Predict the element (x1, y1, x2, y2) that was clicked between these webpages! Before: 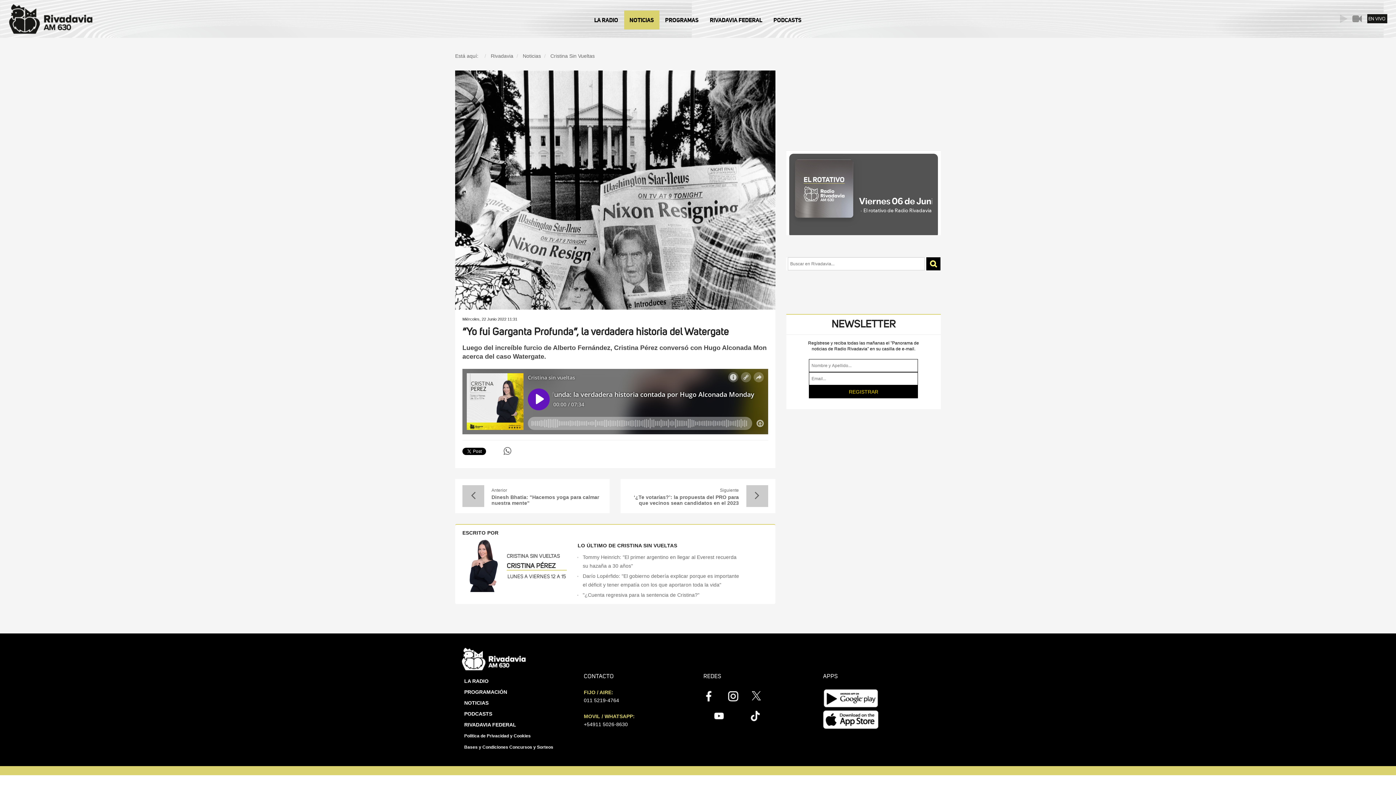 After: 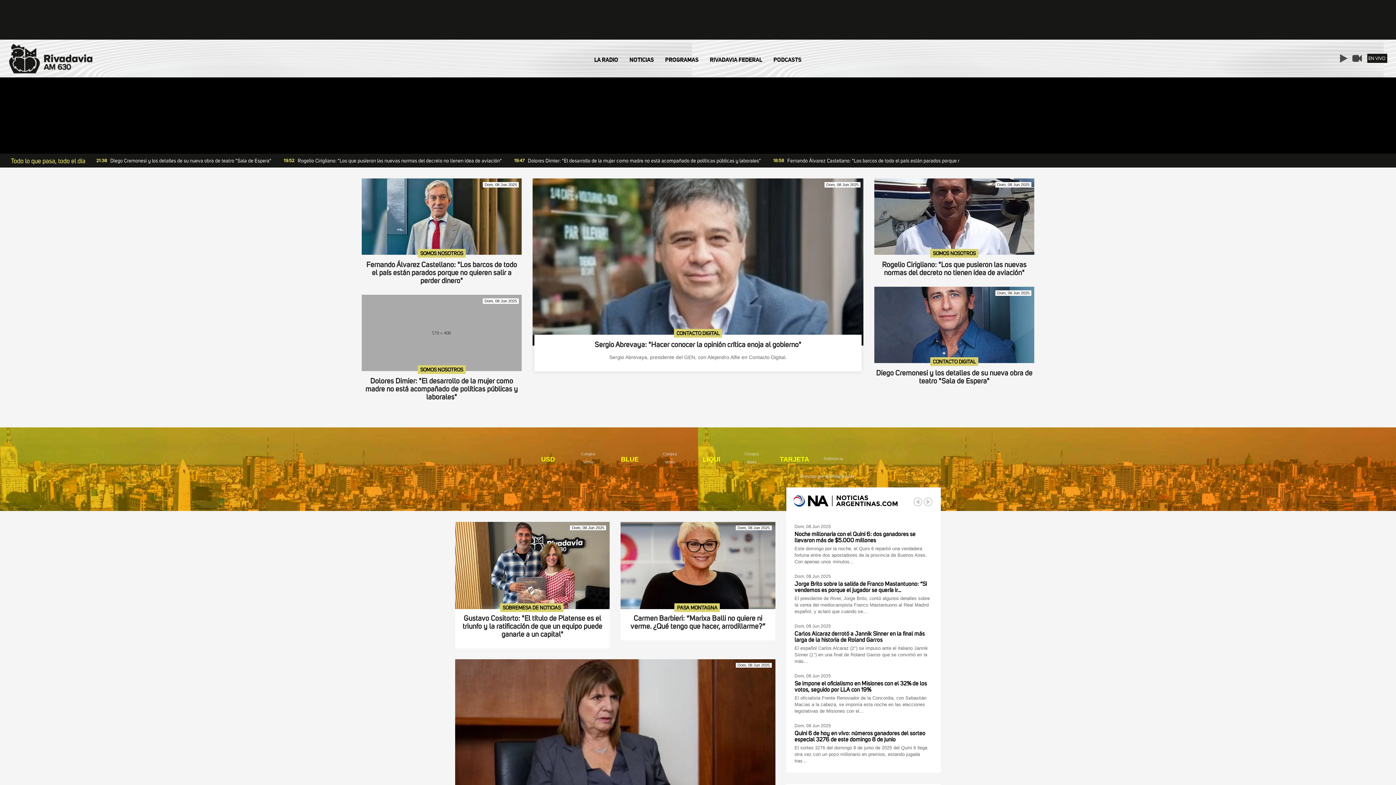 Action: bbox: (459, 654, 528, 660)